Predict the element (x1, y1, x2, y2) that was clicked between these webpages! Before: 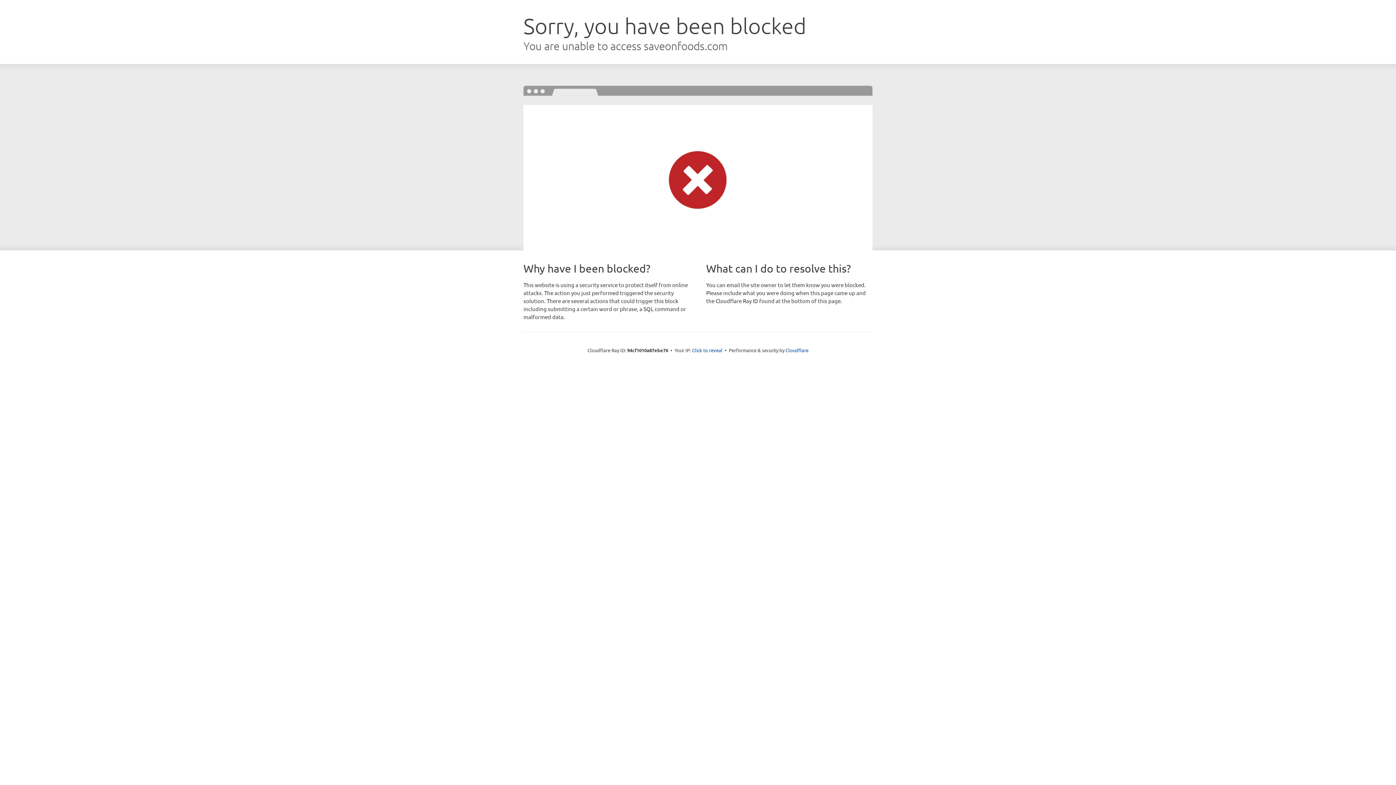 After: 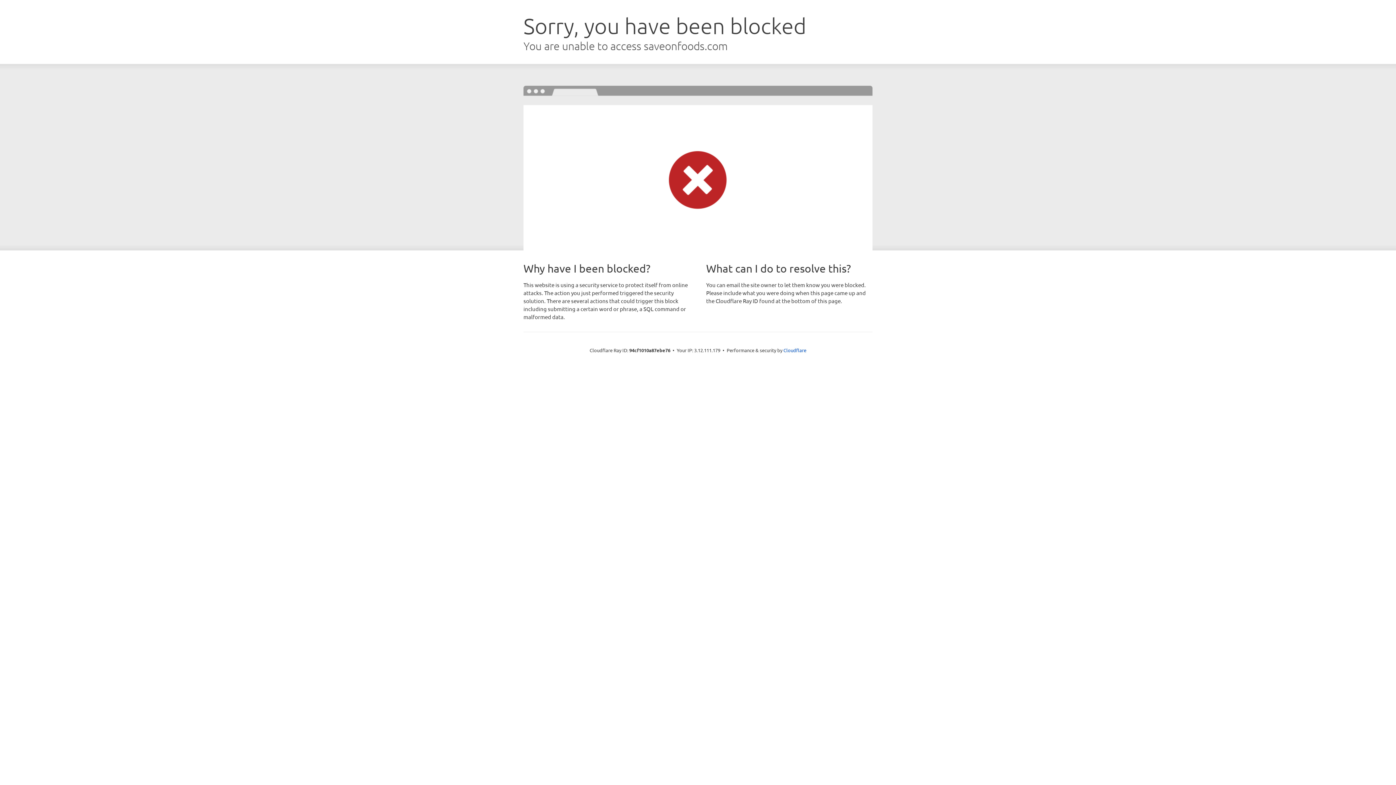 Action: bbox: (692, 346, 722, 353) label: Click to reveal